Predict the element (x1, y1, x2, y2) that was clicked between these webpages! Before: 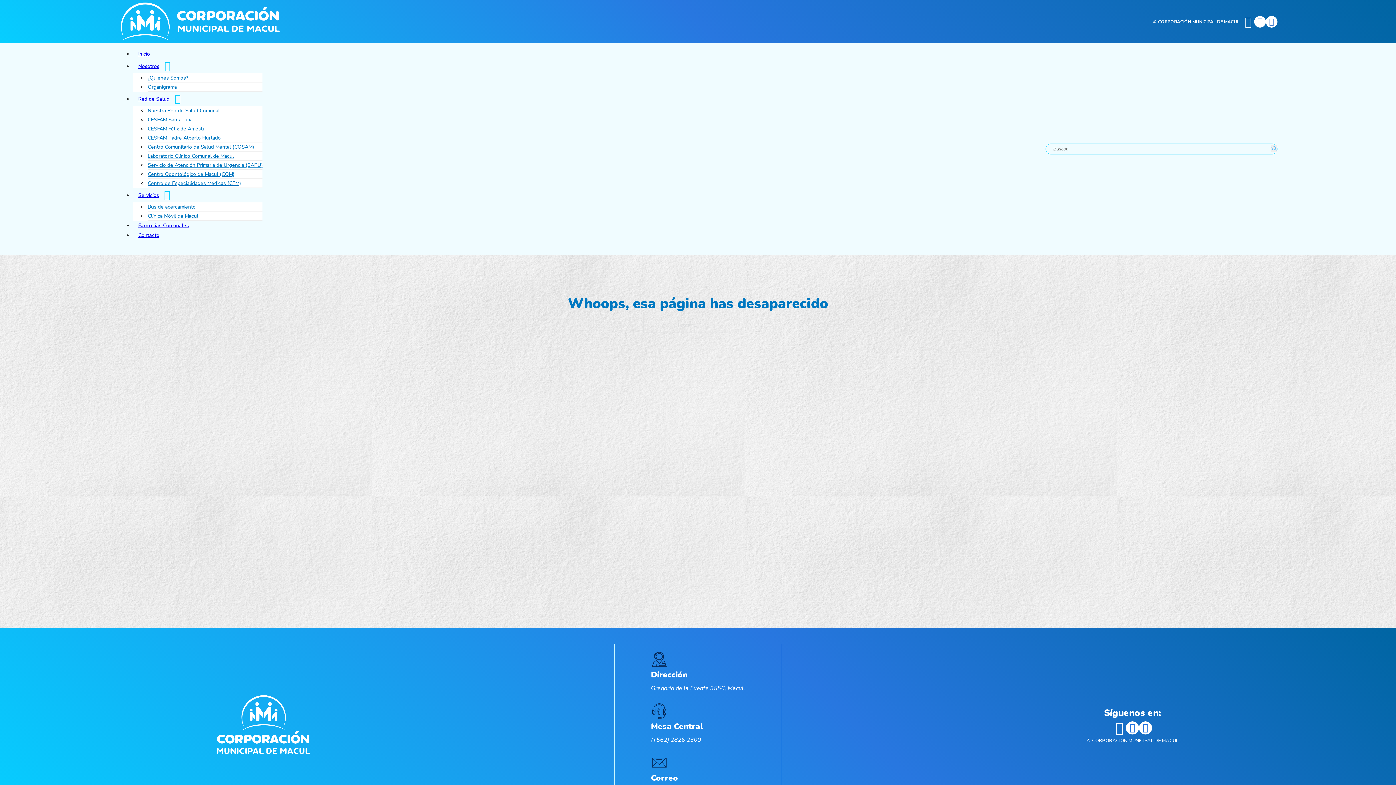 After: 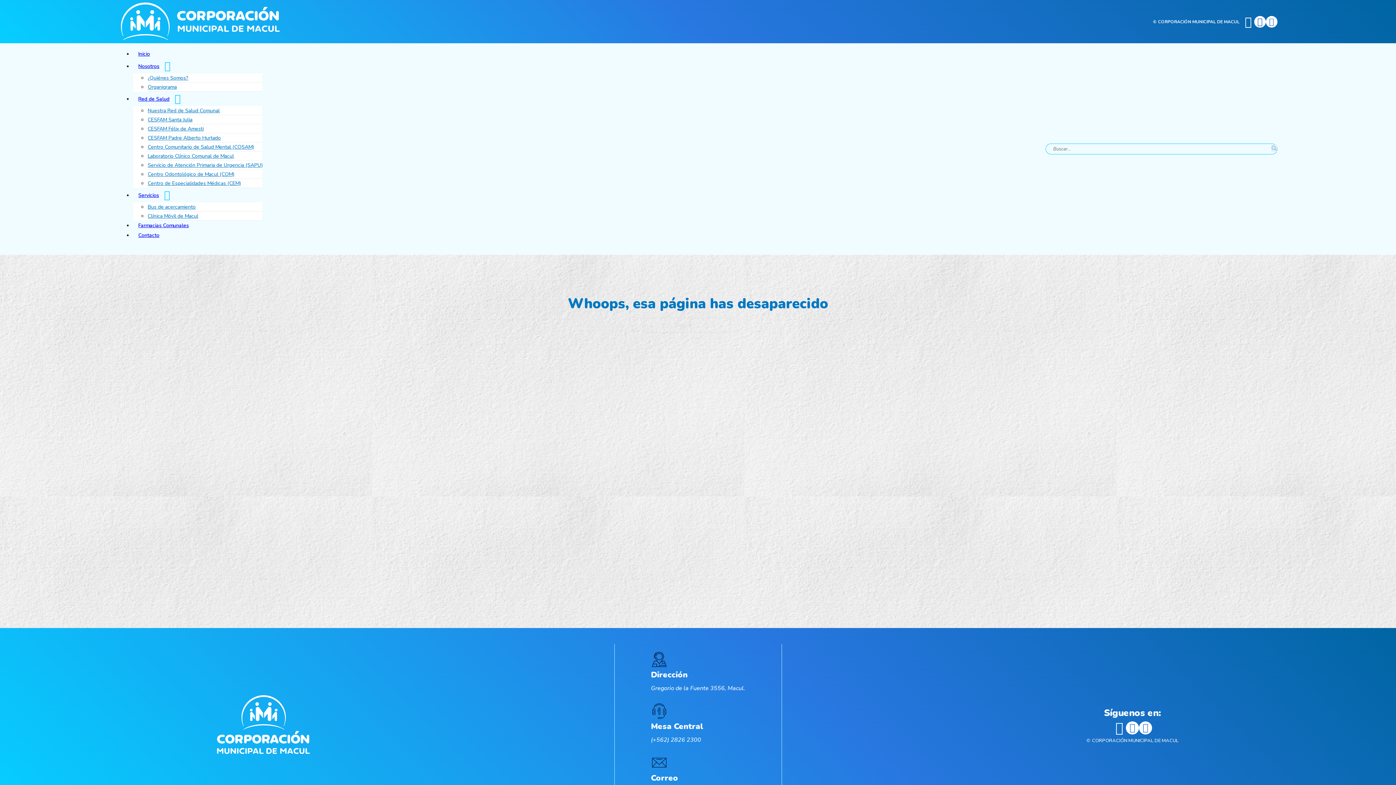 Action: bbox: (1254, 15, 1266, 27)